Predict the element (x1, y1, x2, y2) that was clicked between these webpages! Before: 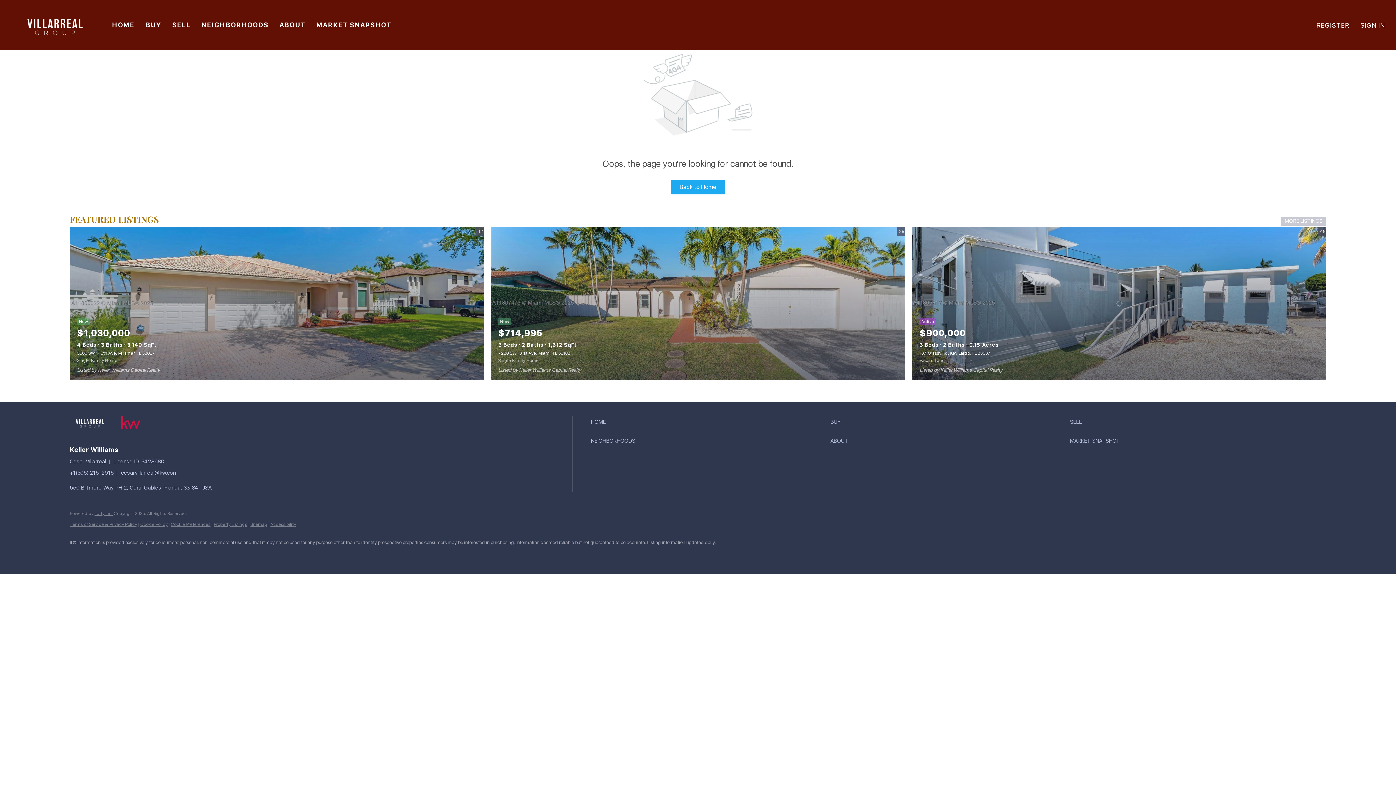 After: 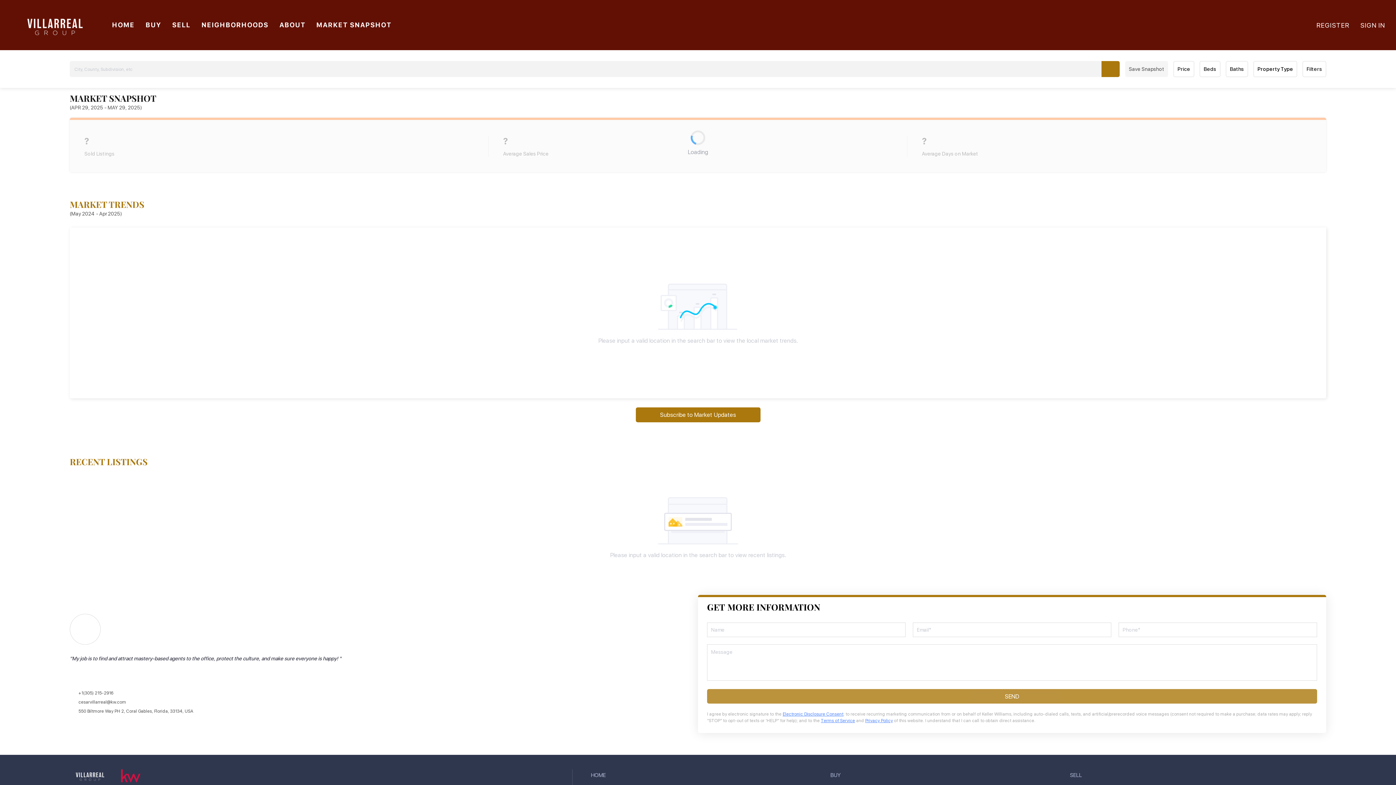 Action: label: MARKET SNAPSHOT bbox: (316, 16, 391, 33)